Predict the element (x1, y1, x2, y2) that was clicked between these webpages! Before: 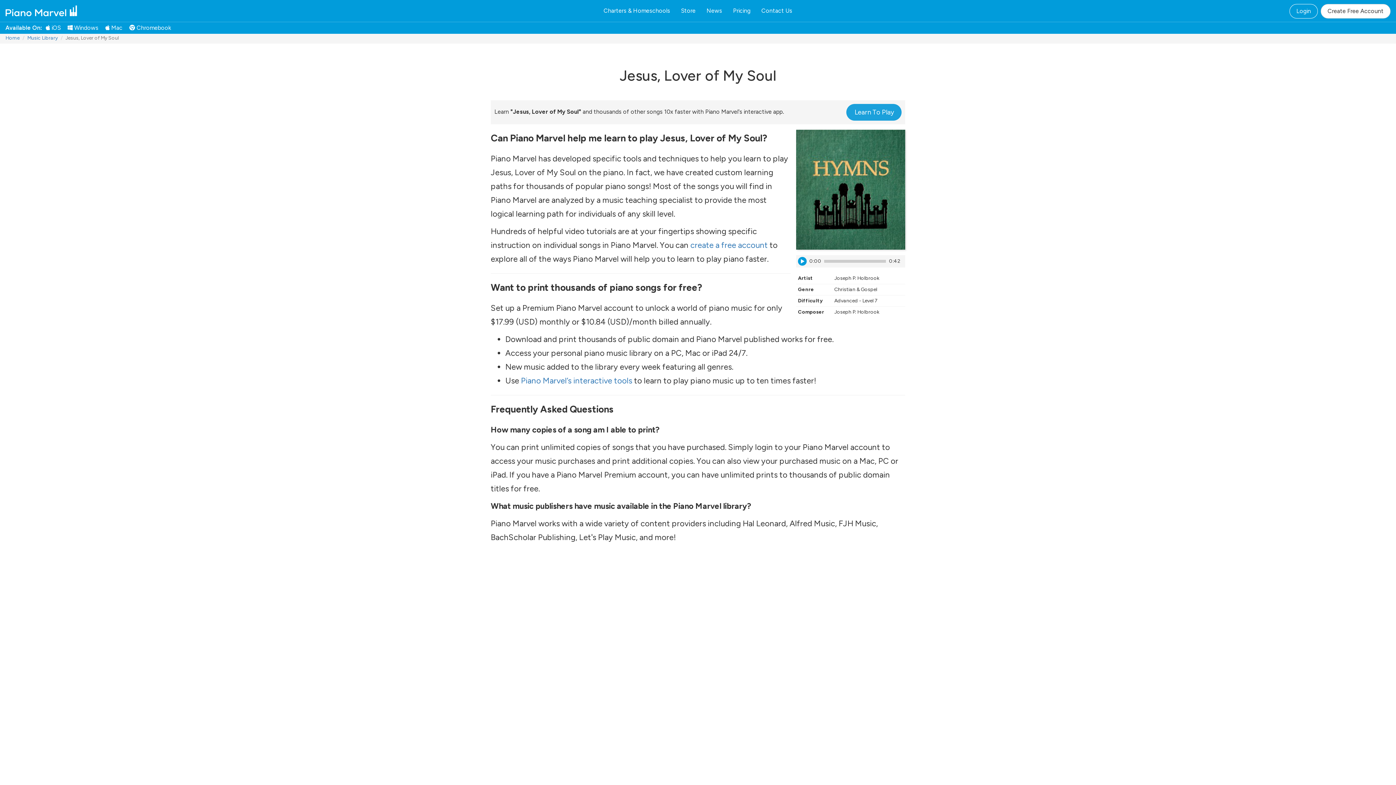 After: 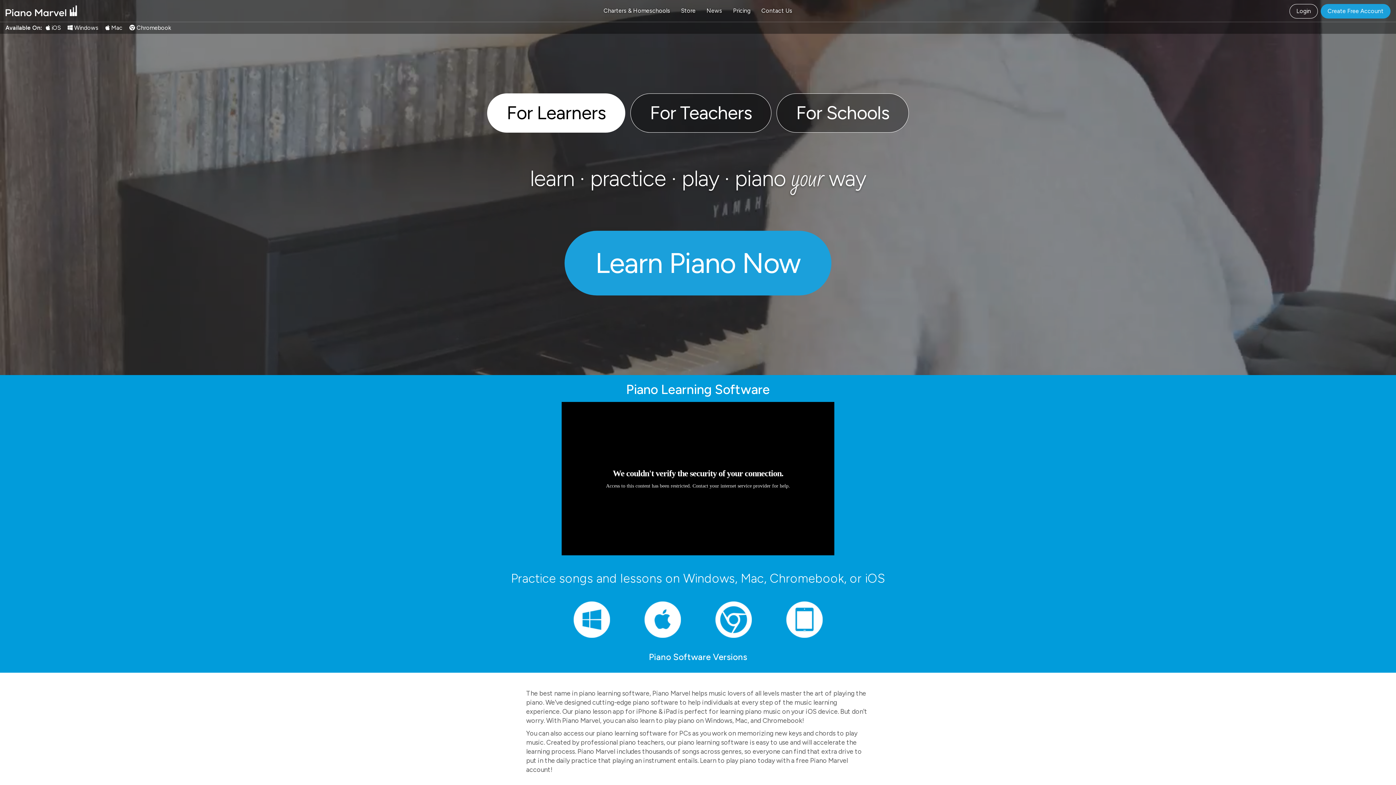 Action: bbox: (5, 34, 19, 41) label: Home